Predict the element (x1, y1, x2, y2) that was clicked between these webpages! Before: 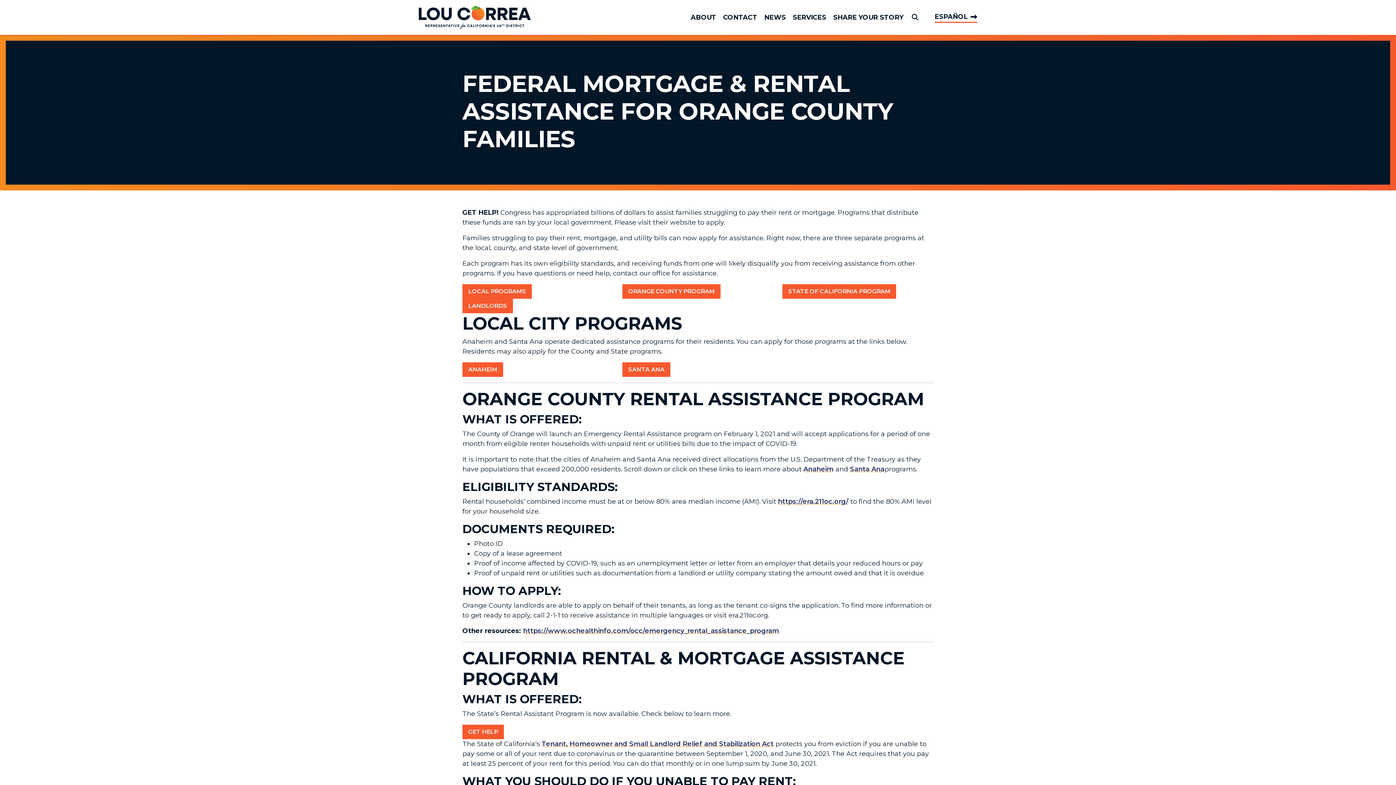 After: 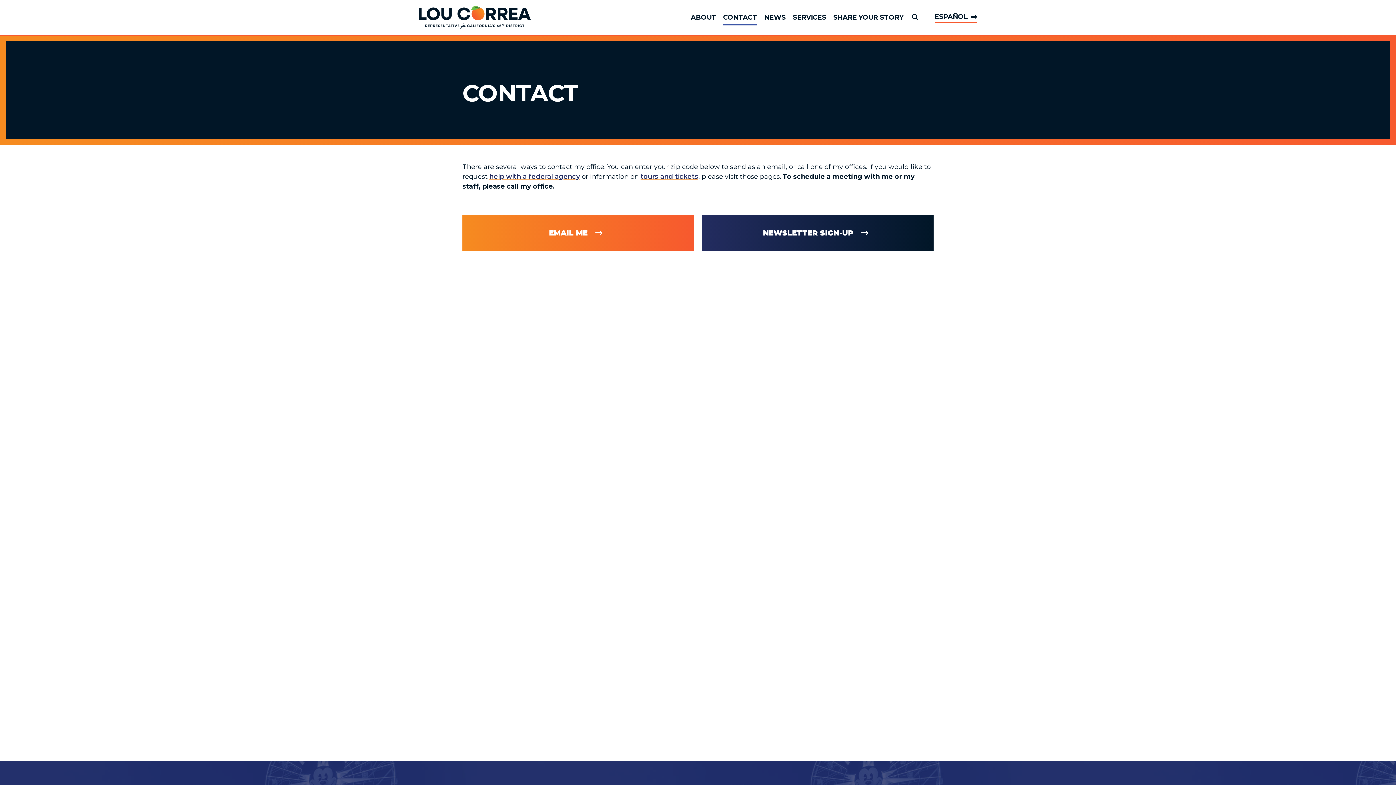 Action: label: CONTACT bbox: (723, 13, 757, 25)